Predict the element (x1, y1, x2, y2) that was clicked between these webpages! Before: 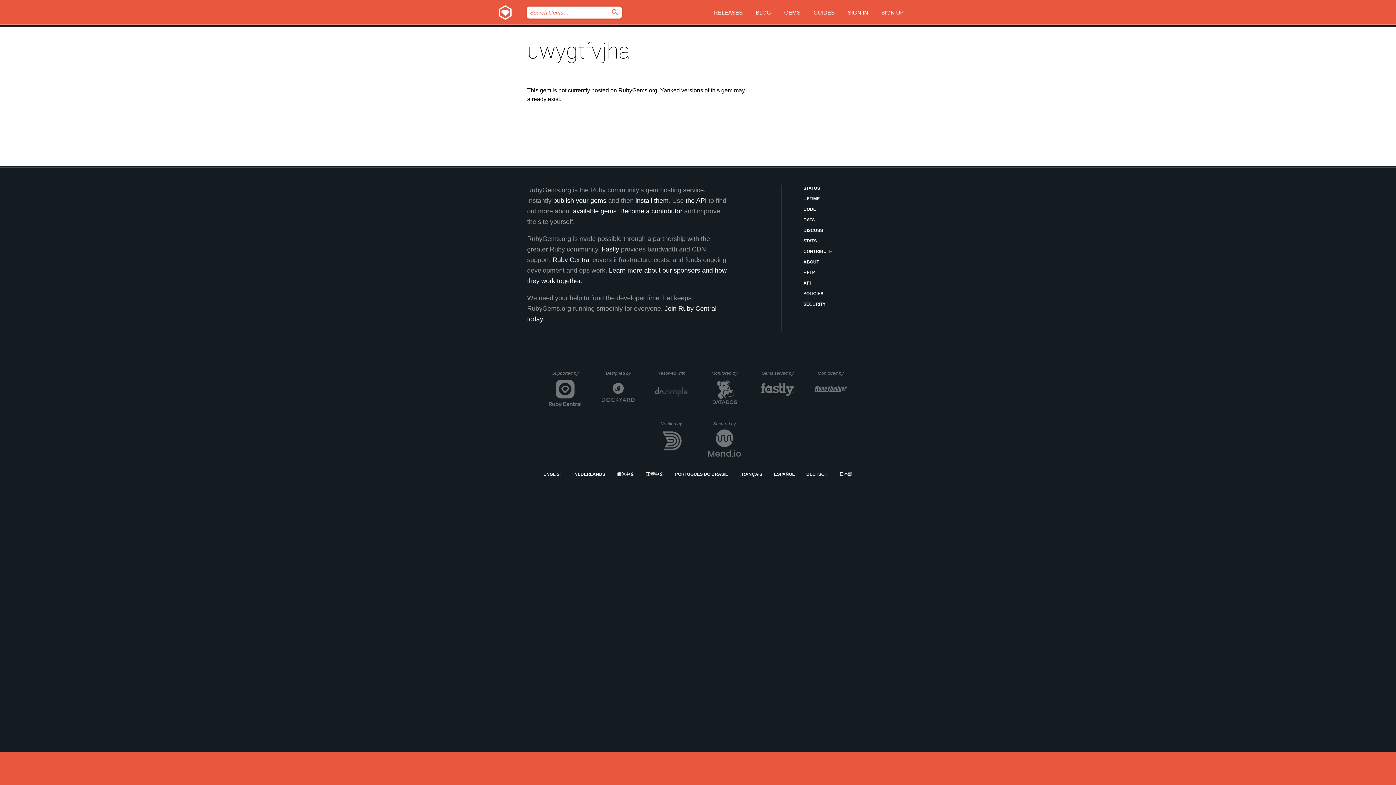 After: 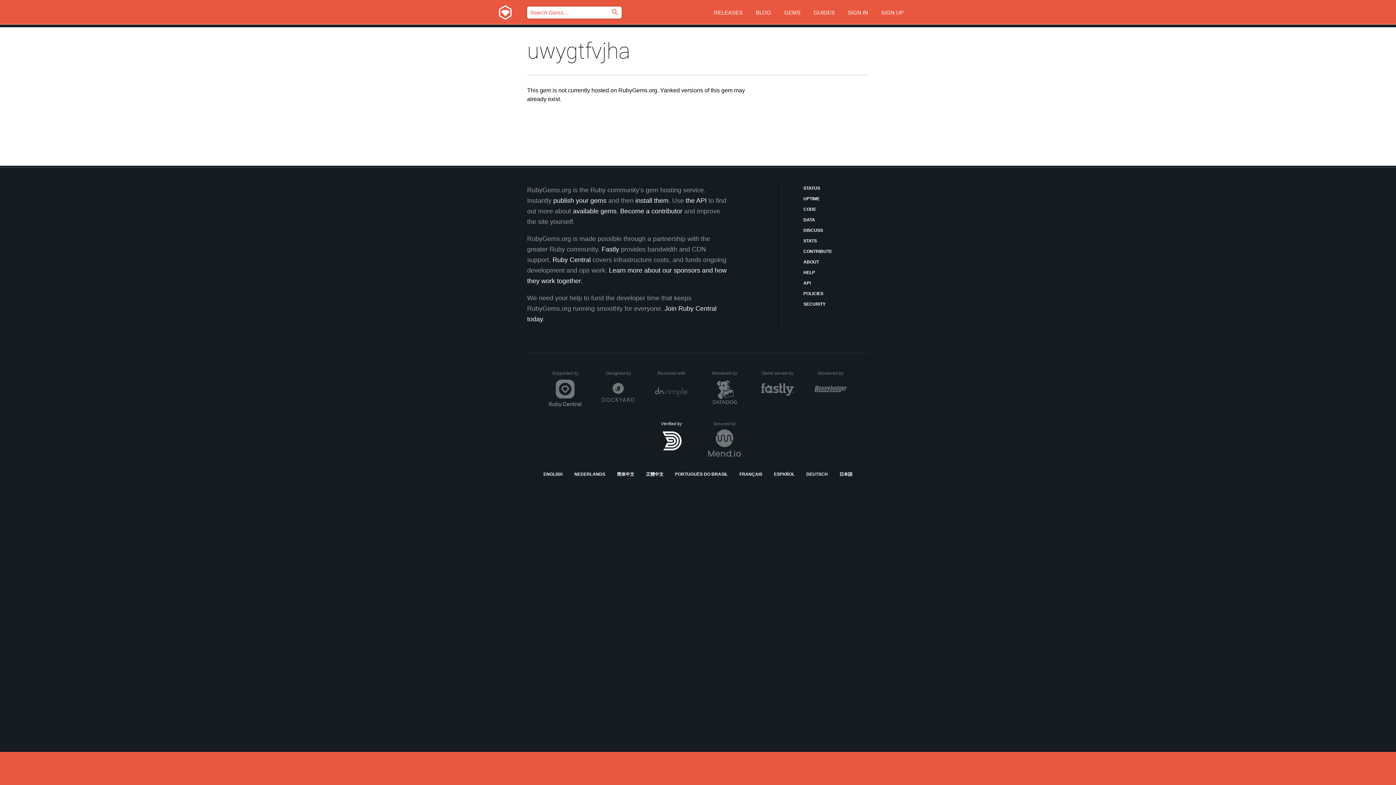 Action: bbox: (655, 421, 688, 457) label: Verified by
Domainr